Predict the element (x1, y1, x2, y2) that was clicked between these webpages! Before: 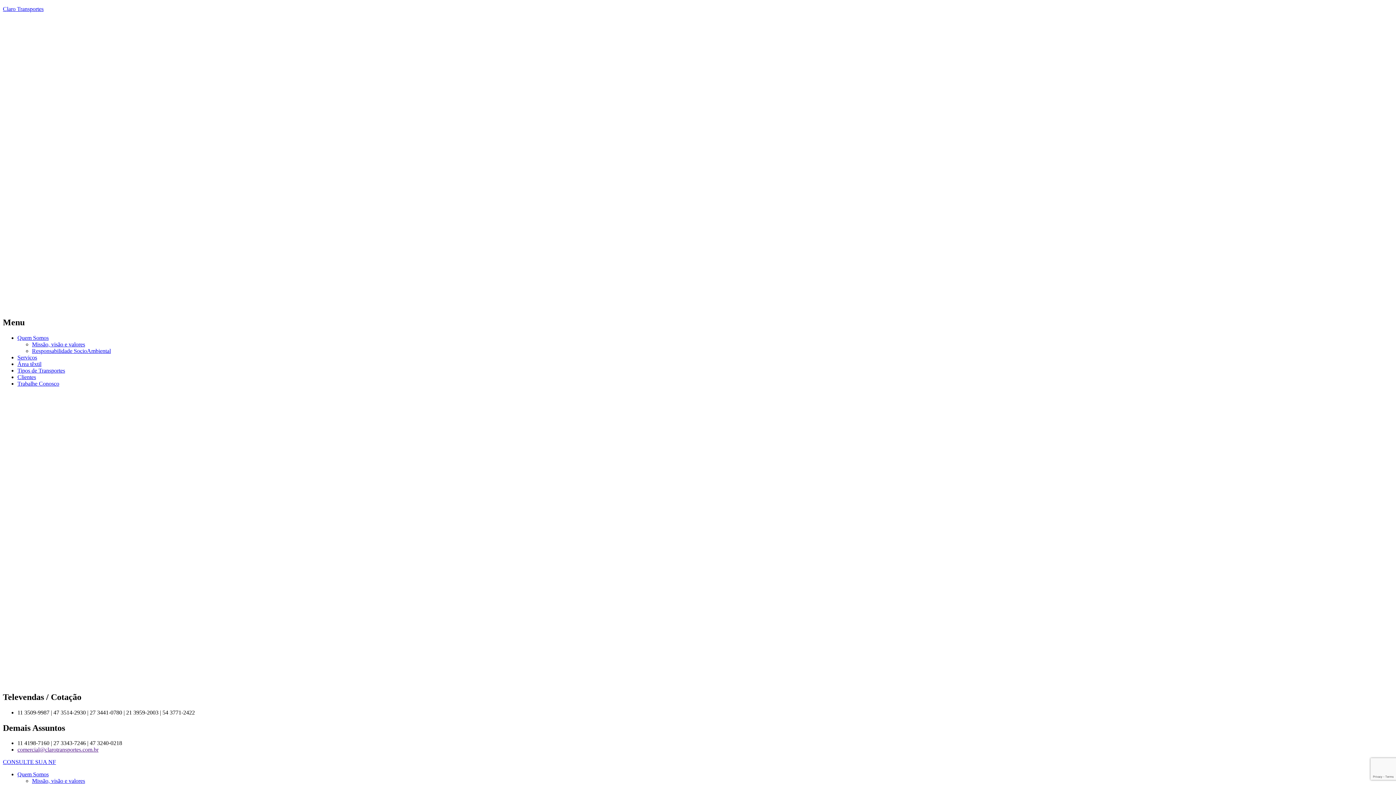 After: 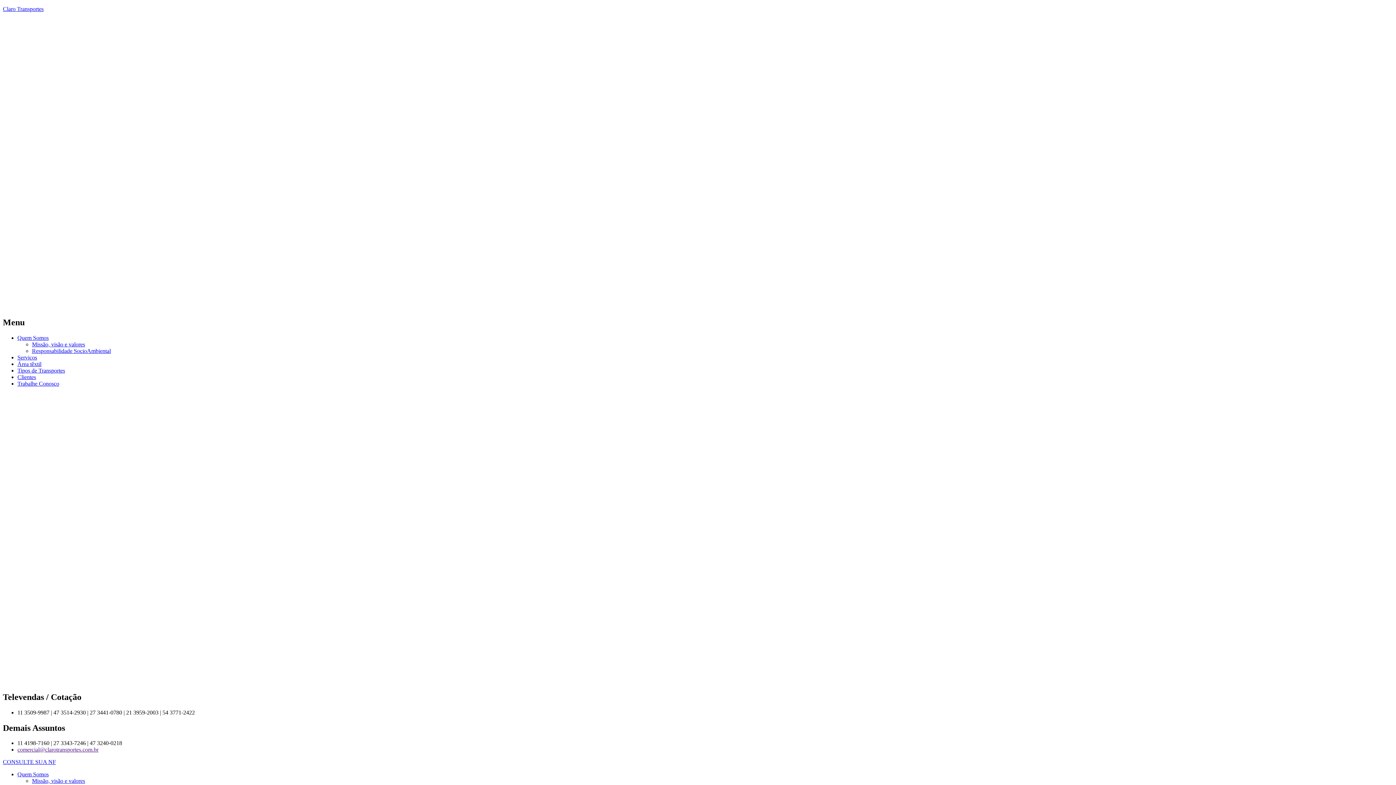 Action: bbox: (32, 347, 110, 354) label: Responsabilidade SocioAmbiental